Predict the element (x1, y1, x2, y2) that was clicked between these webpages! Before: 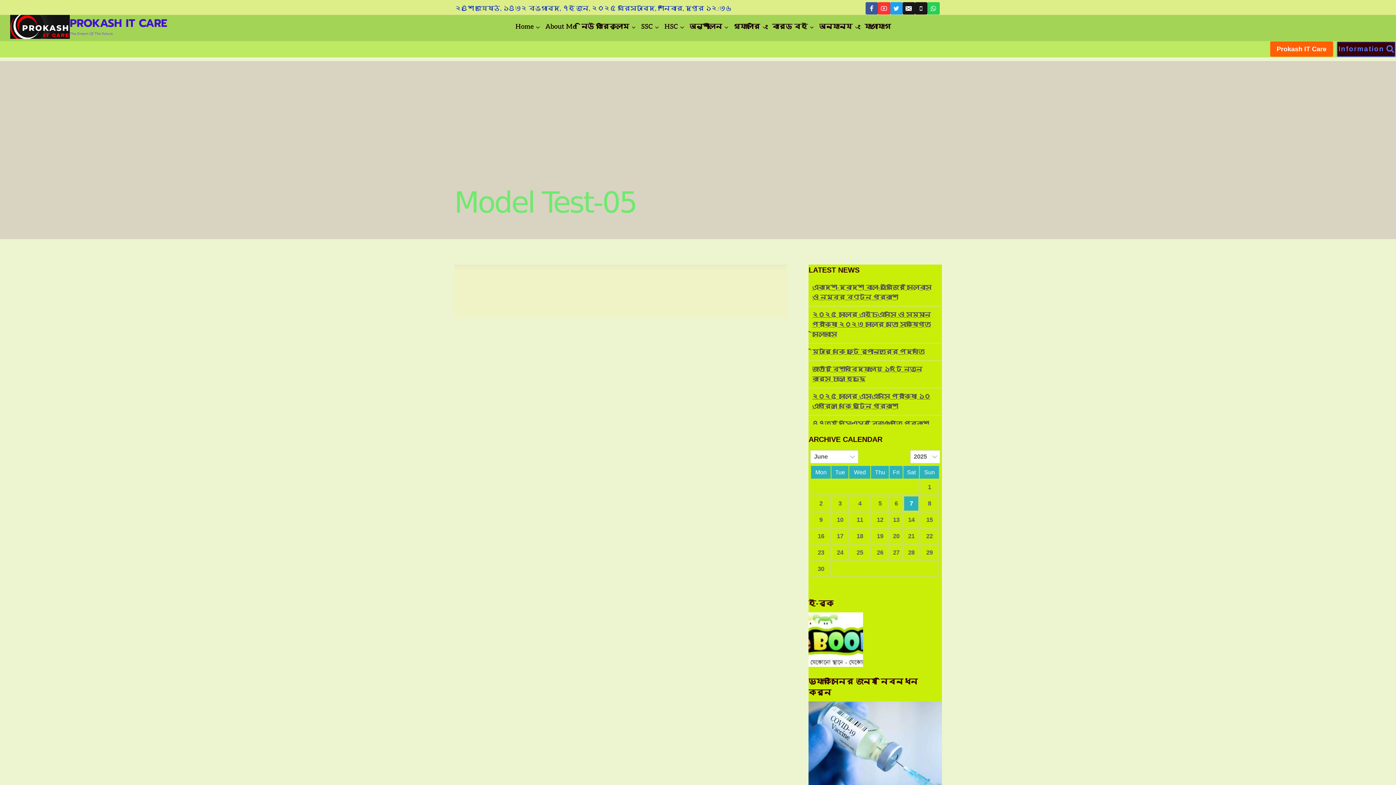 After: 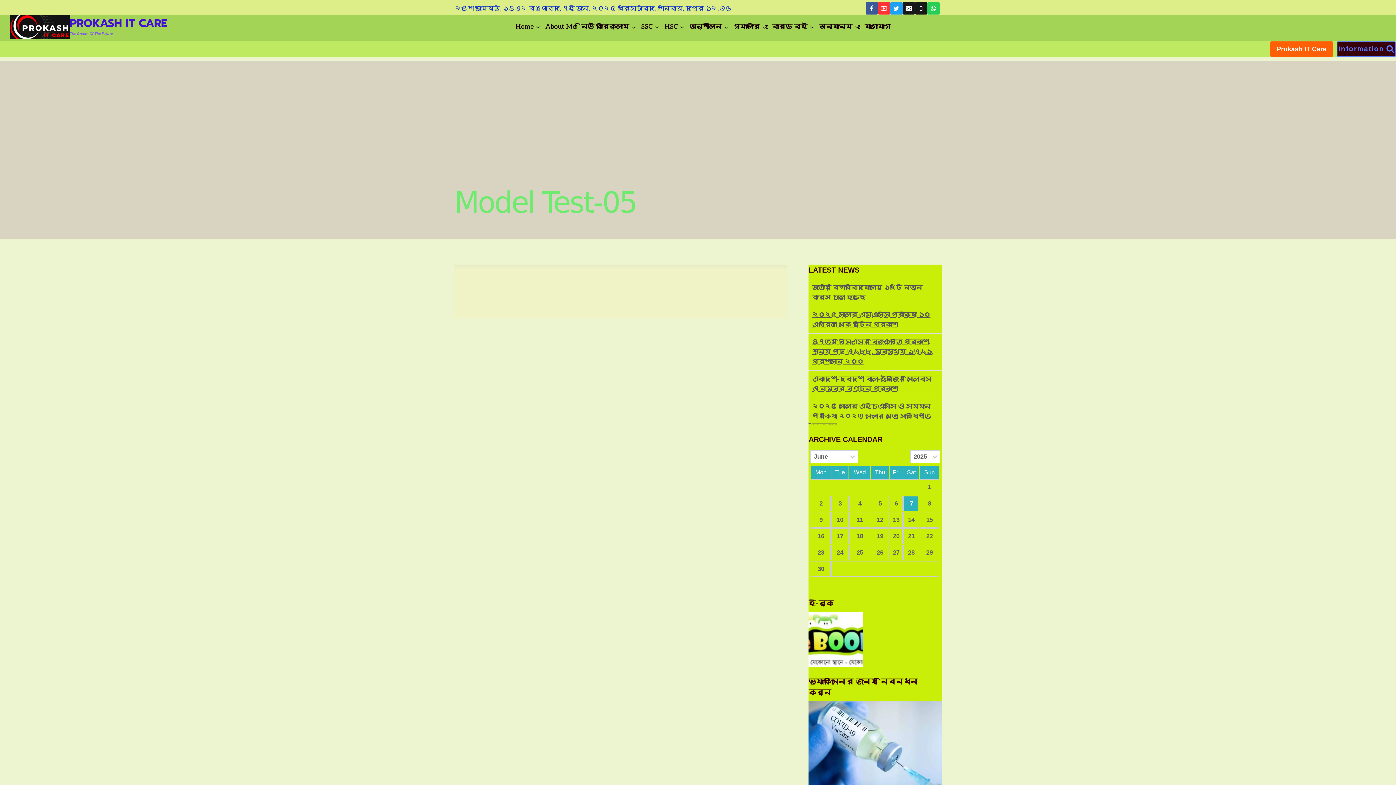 Action: label: Facebook bbox: (865, 2, 878, 14)